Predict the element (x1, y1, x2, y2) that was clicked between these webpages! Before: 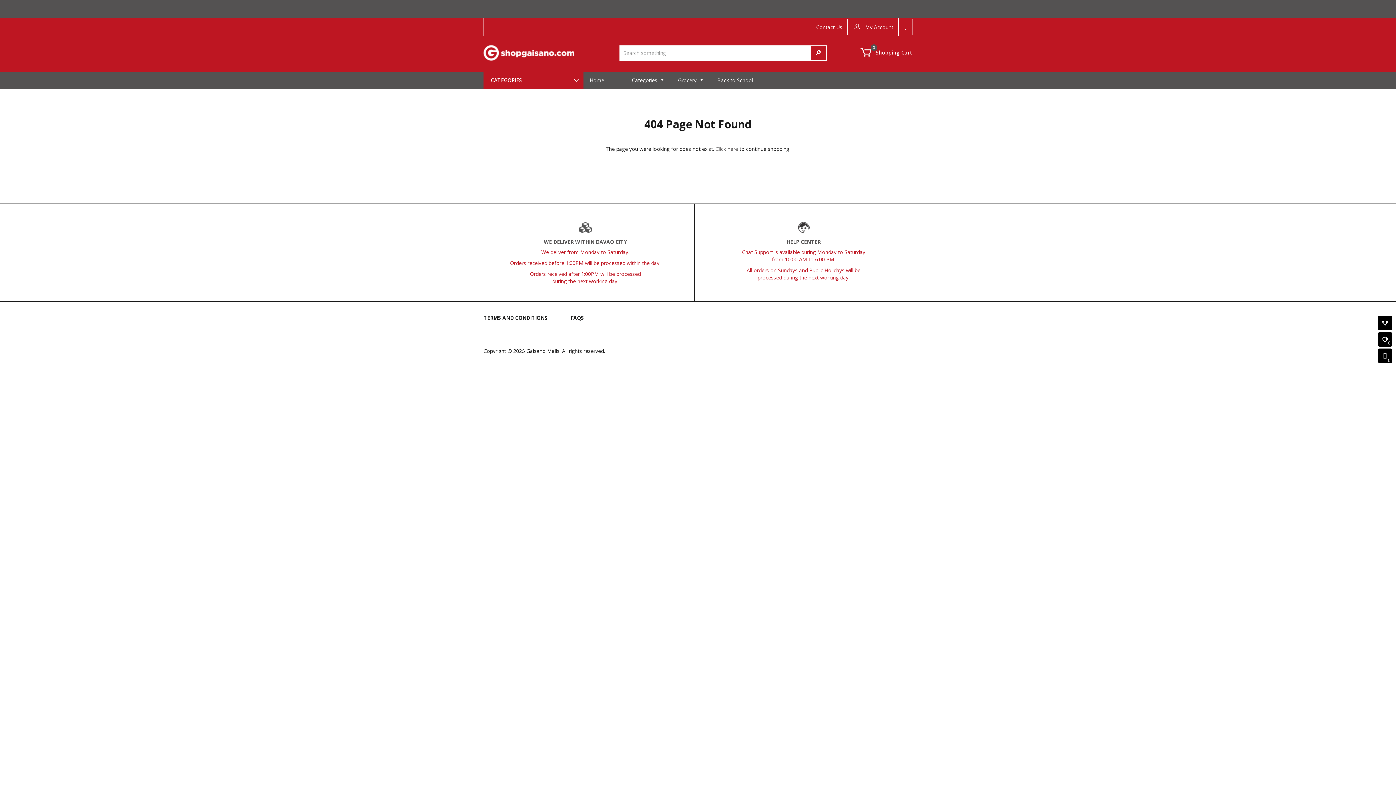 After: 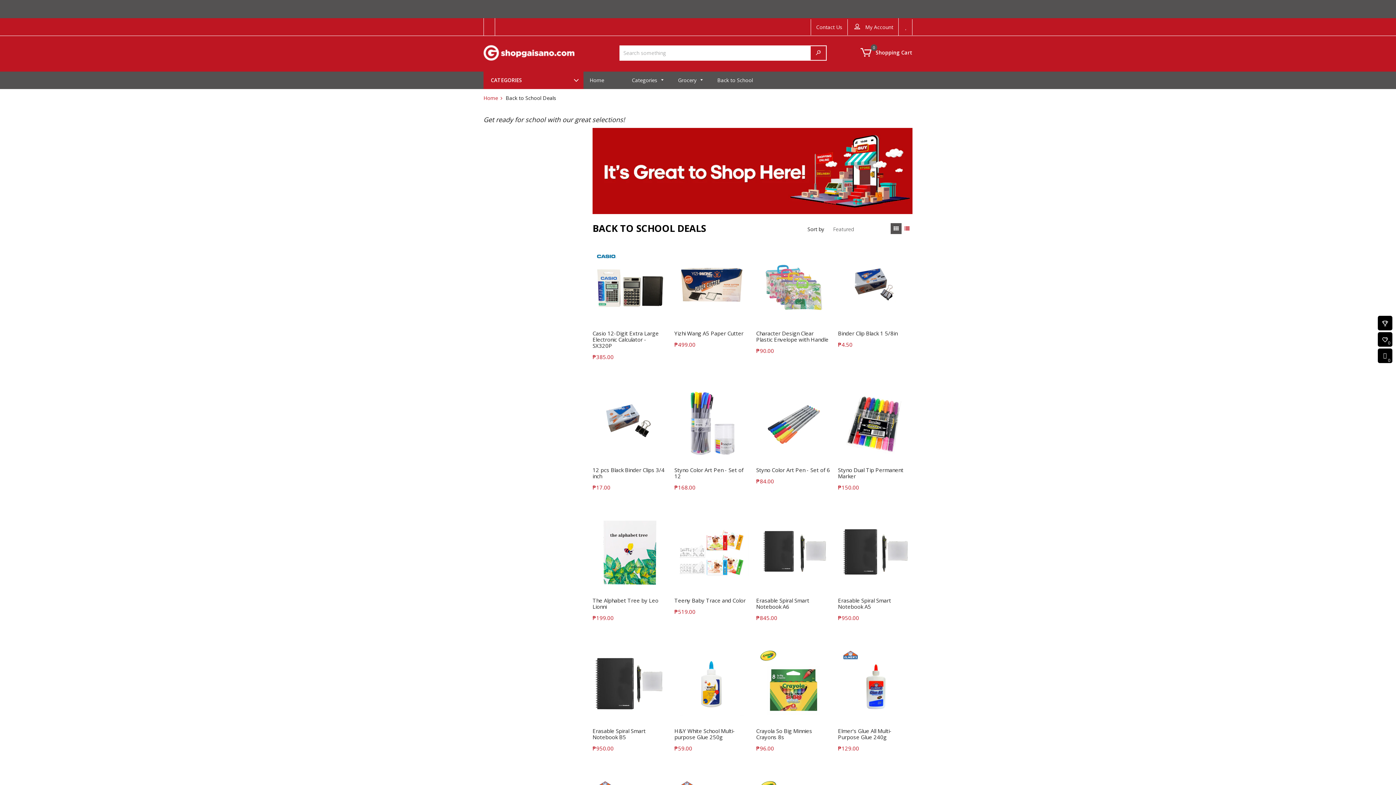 Action: bbox: (711, 71, 759, 89) label: Back to School